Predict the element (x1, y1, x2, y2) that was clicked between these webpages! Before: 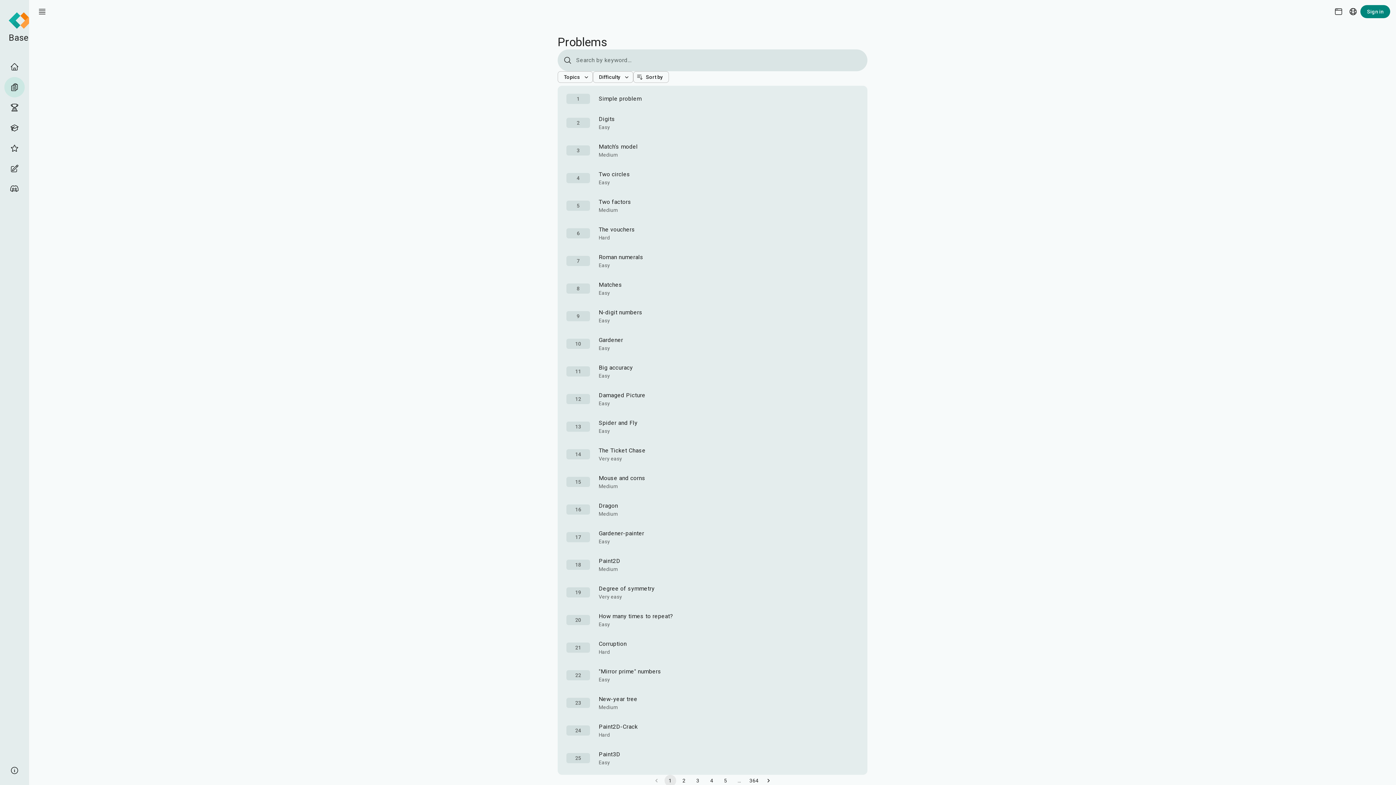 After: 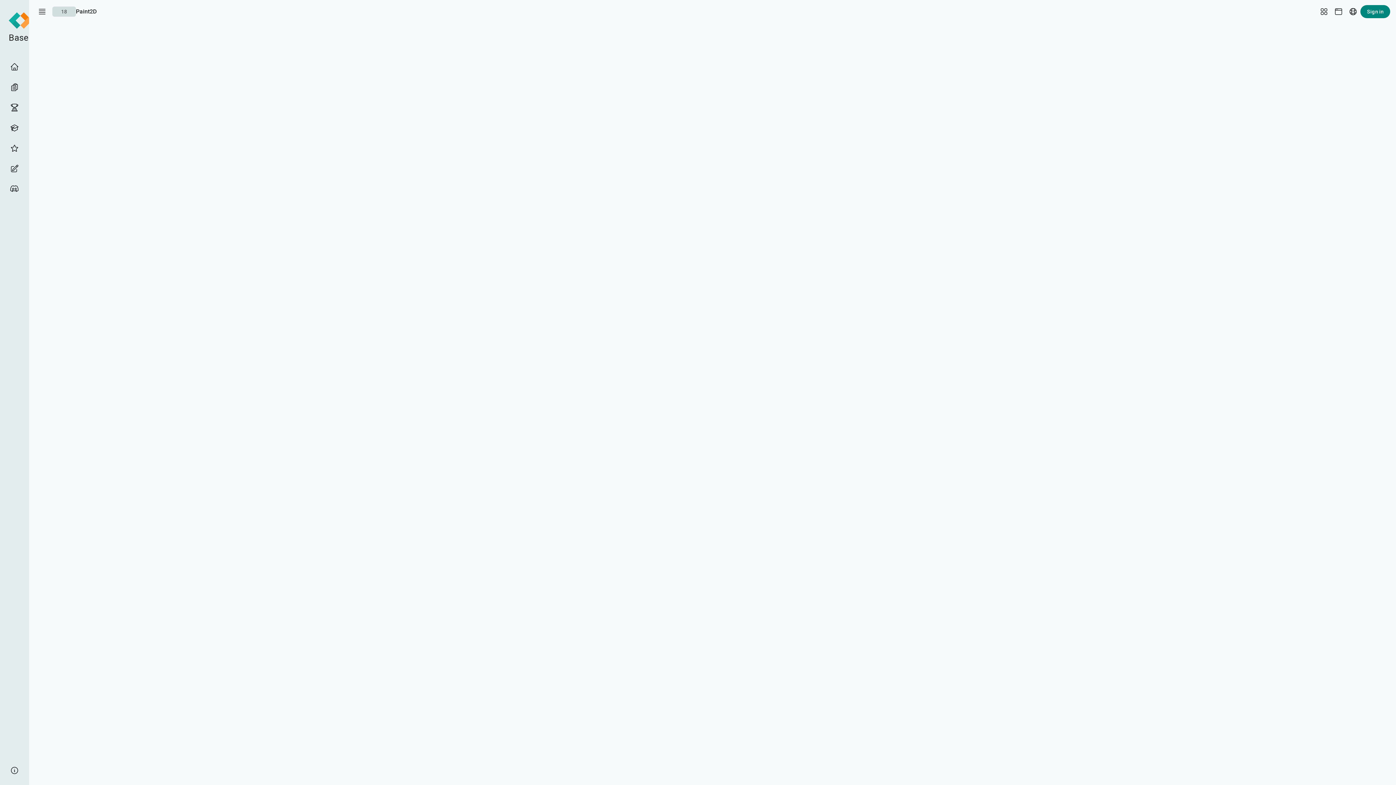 Action: bbox: (557, 551, 867, 578) label: 18
Paint2D
Medium